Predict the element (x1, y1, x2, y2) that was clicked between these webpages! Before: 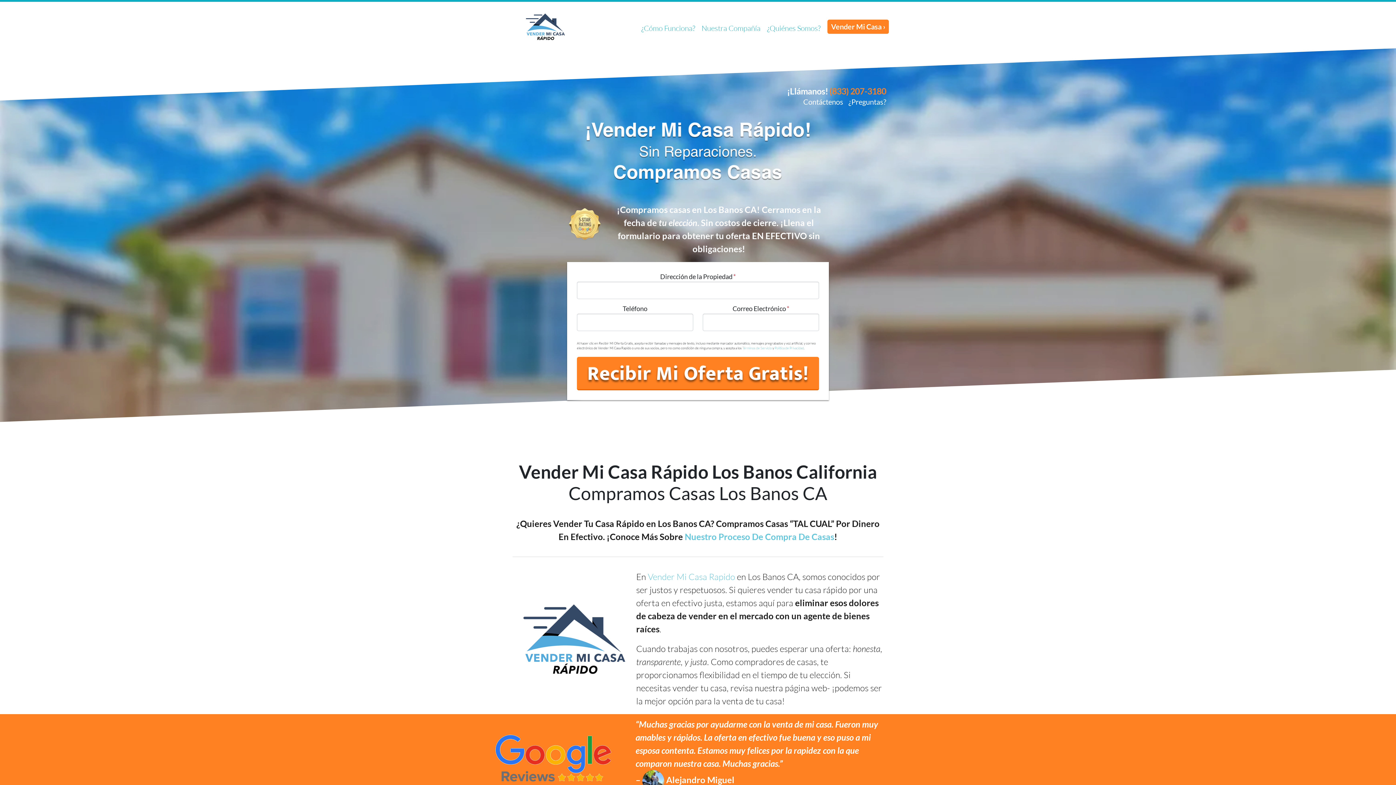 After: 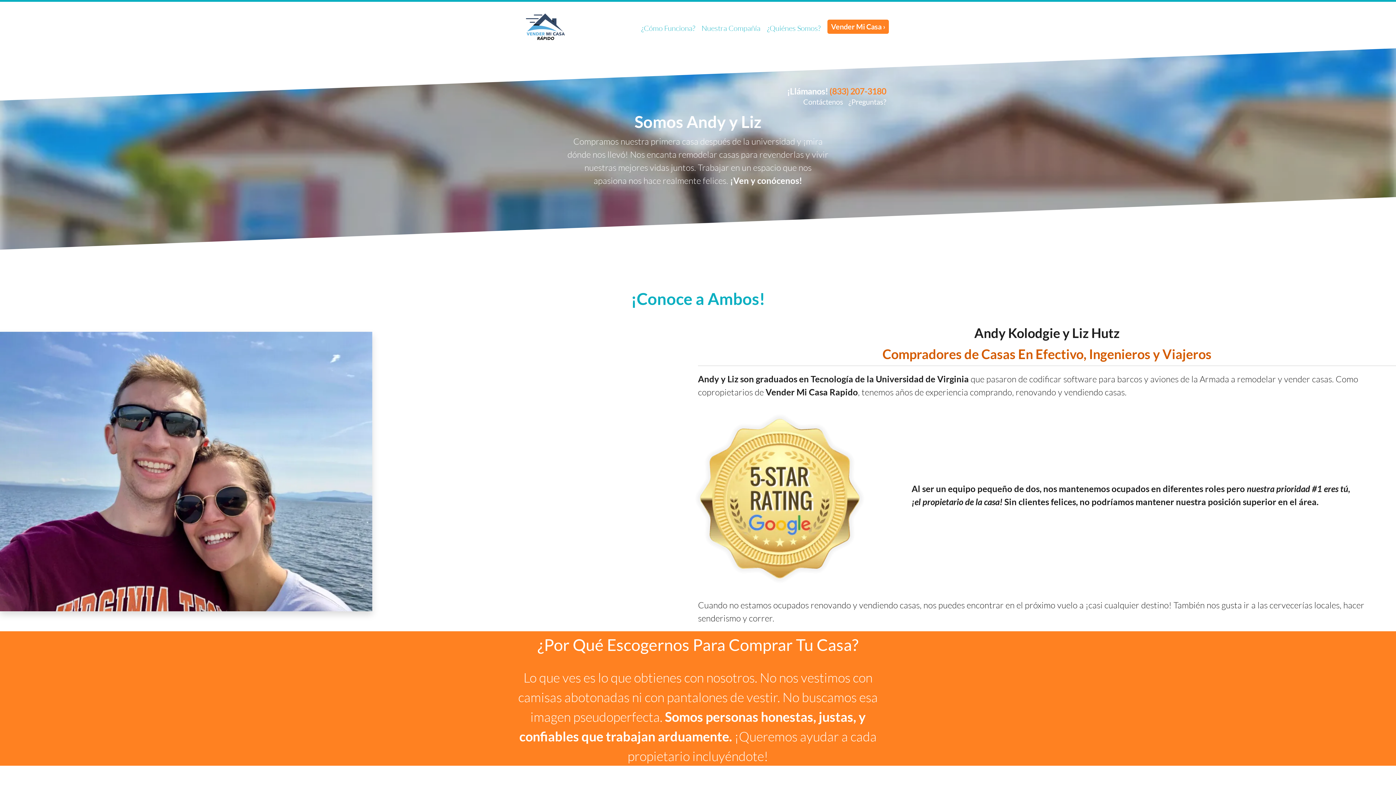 Action: bbox: (764, 19, 824, 36) label: ¿Quiénes Somos?